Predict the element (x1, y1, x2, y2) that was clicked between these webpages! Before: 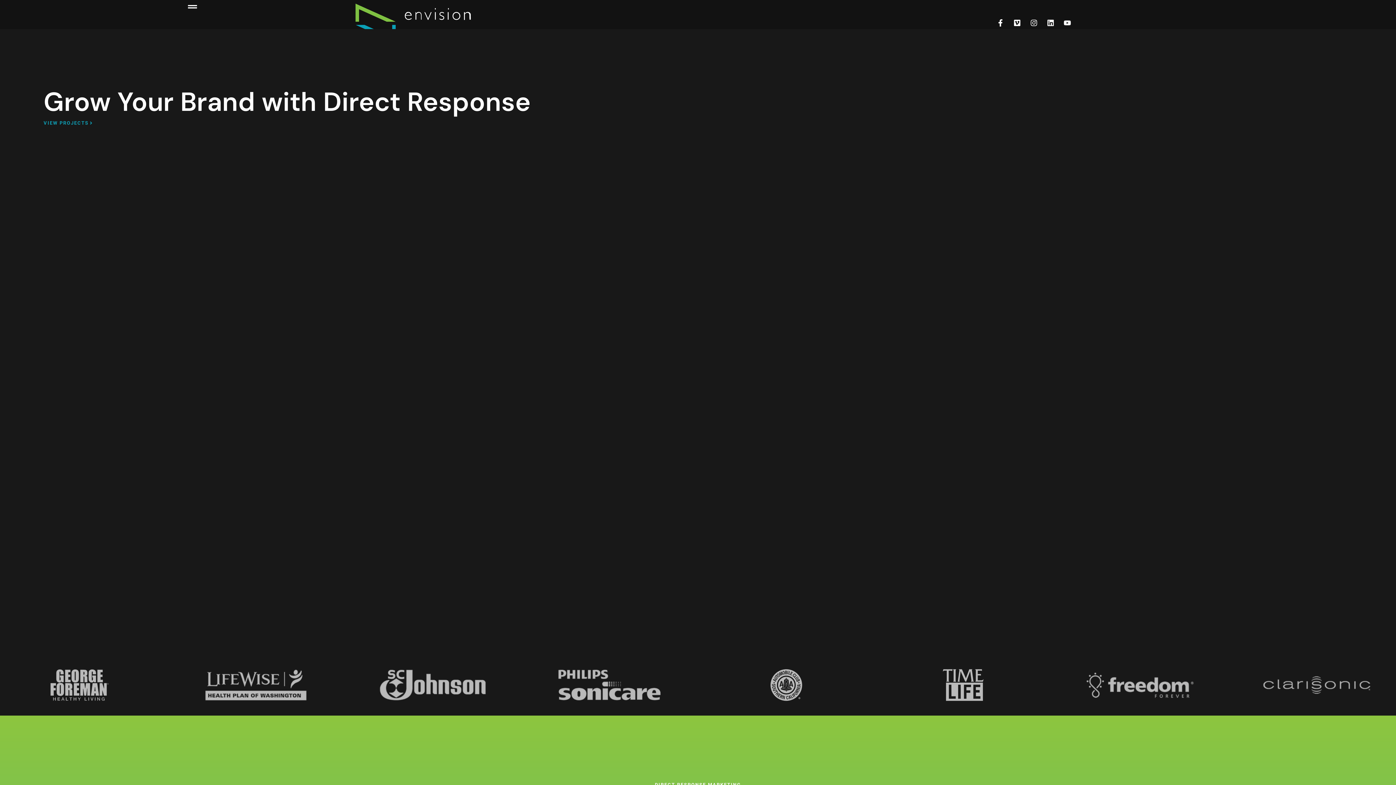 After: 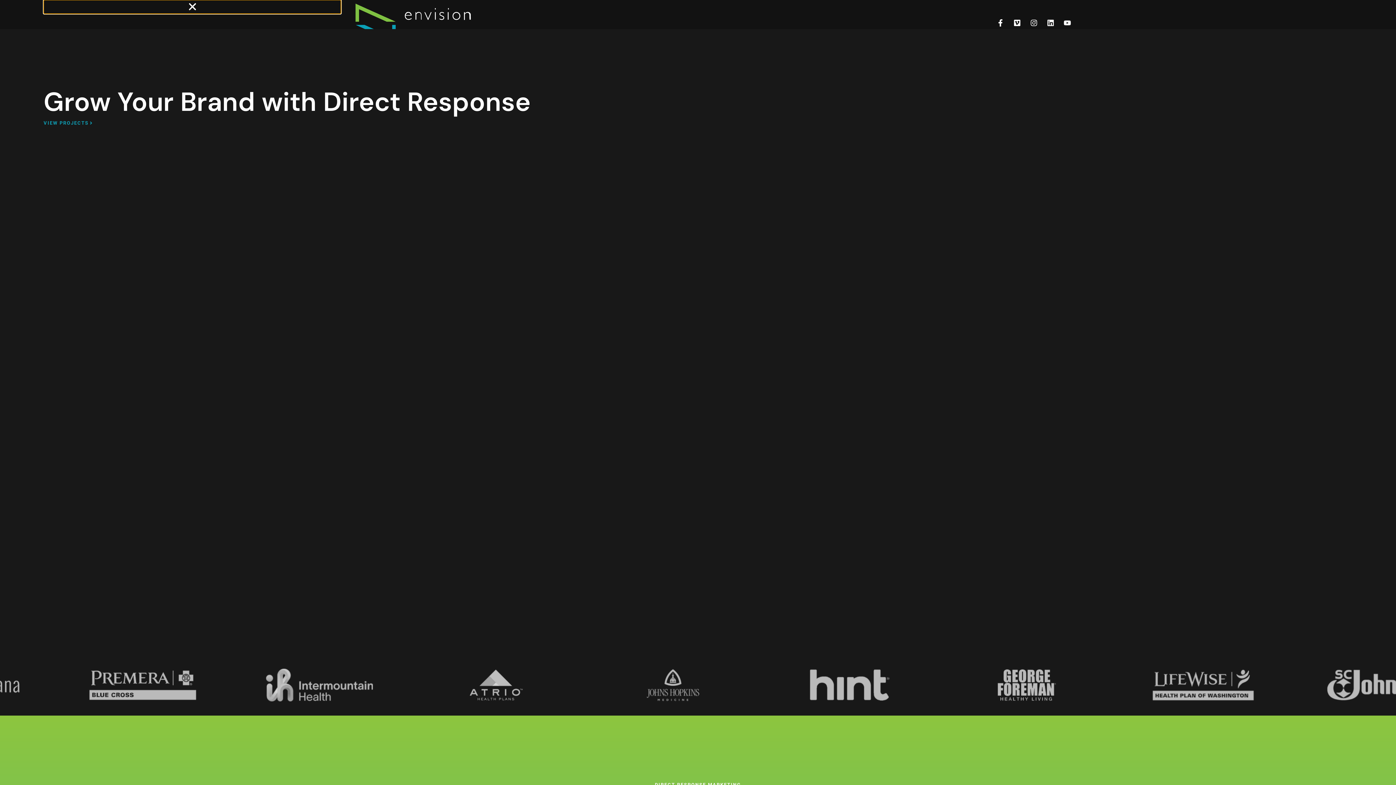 Action: label: Menu Toggle bbox: (43, 0, 341, 13)